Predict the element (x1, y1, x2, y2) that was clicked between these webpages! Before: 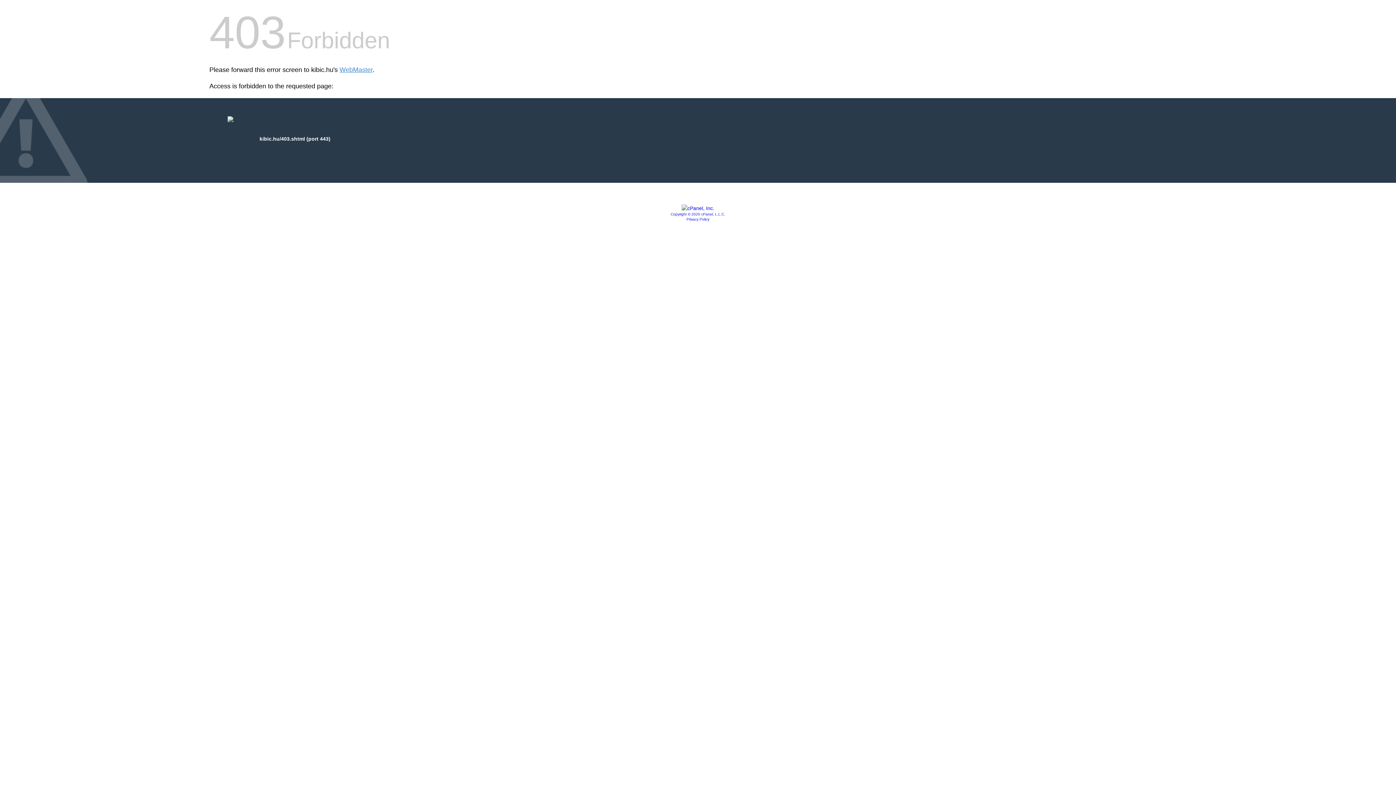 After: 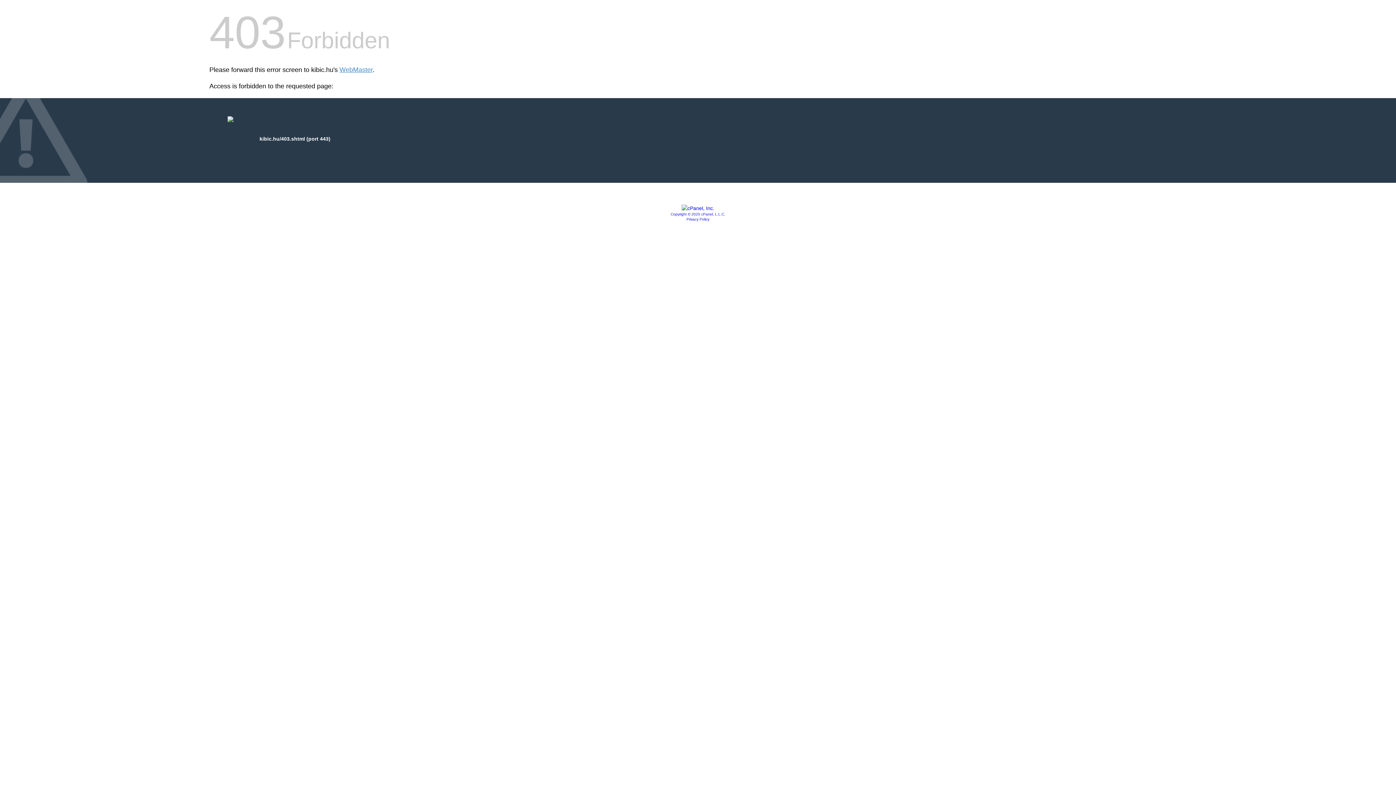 Action: label: Copyright © 2020 cPanel, L.L.C. bbox: (670, 212, 725, 216)